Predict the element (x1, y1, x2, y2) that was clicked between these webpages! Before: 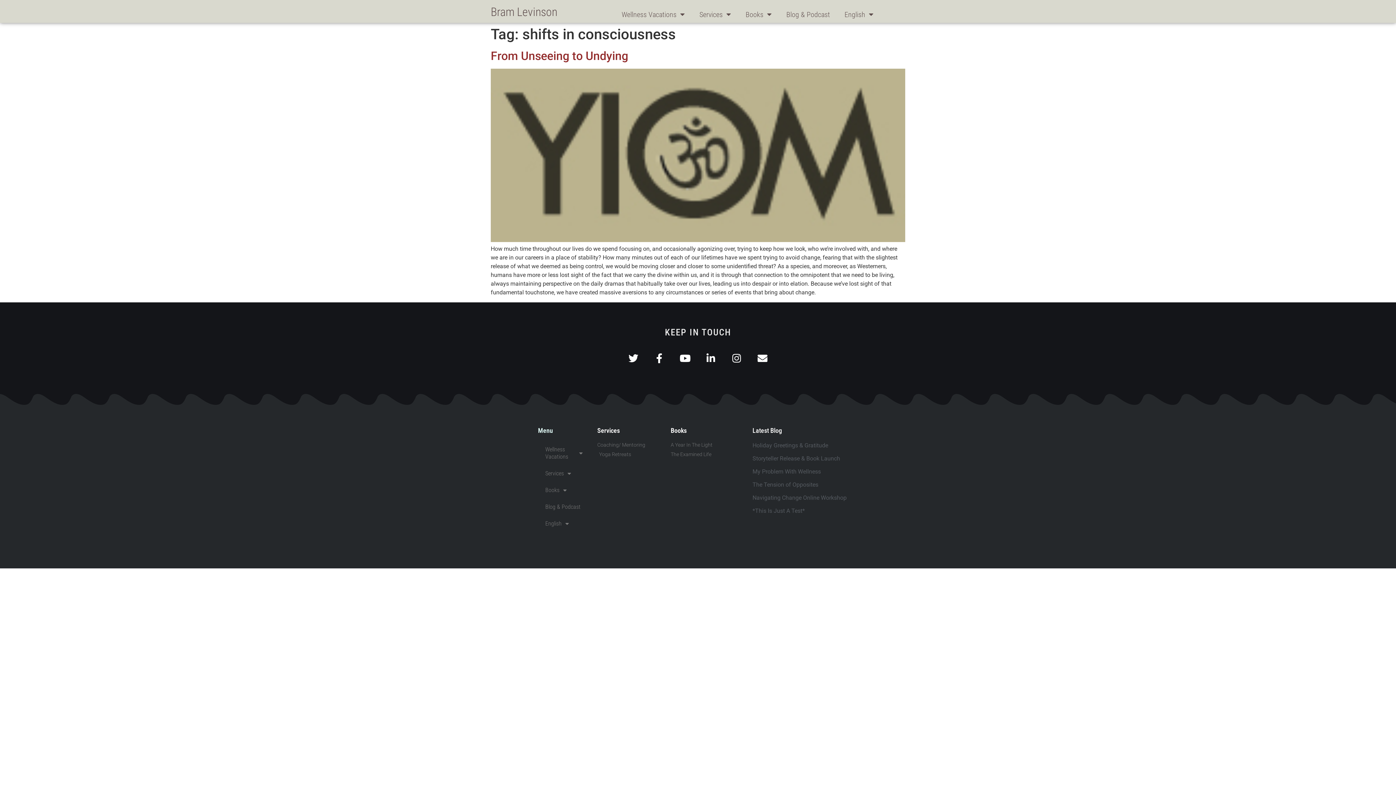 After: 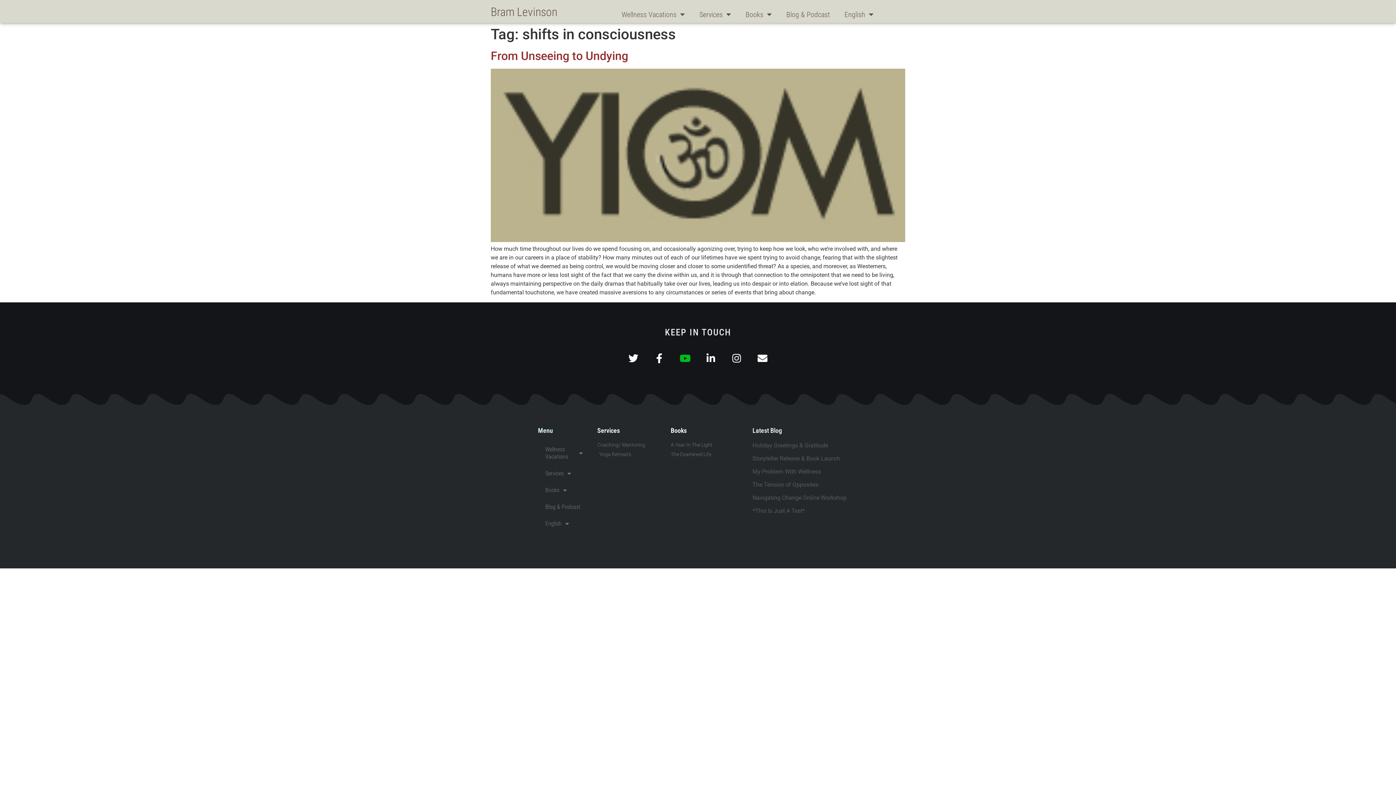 Action: label: Youtube bbox: (680, 353, 690, 363)